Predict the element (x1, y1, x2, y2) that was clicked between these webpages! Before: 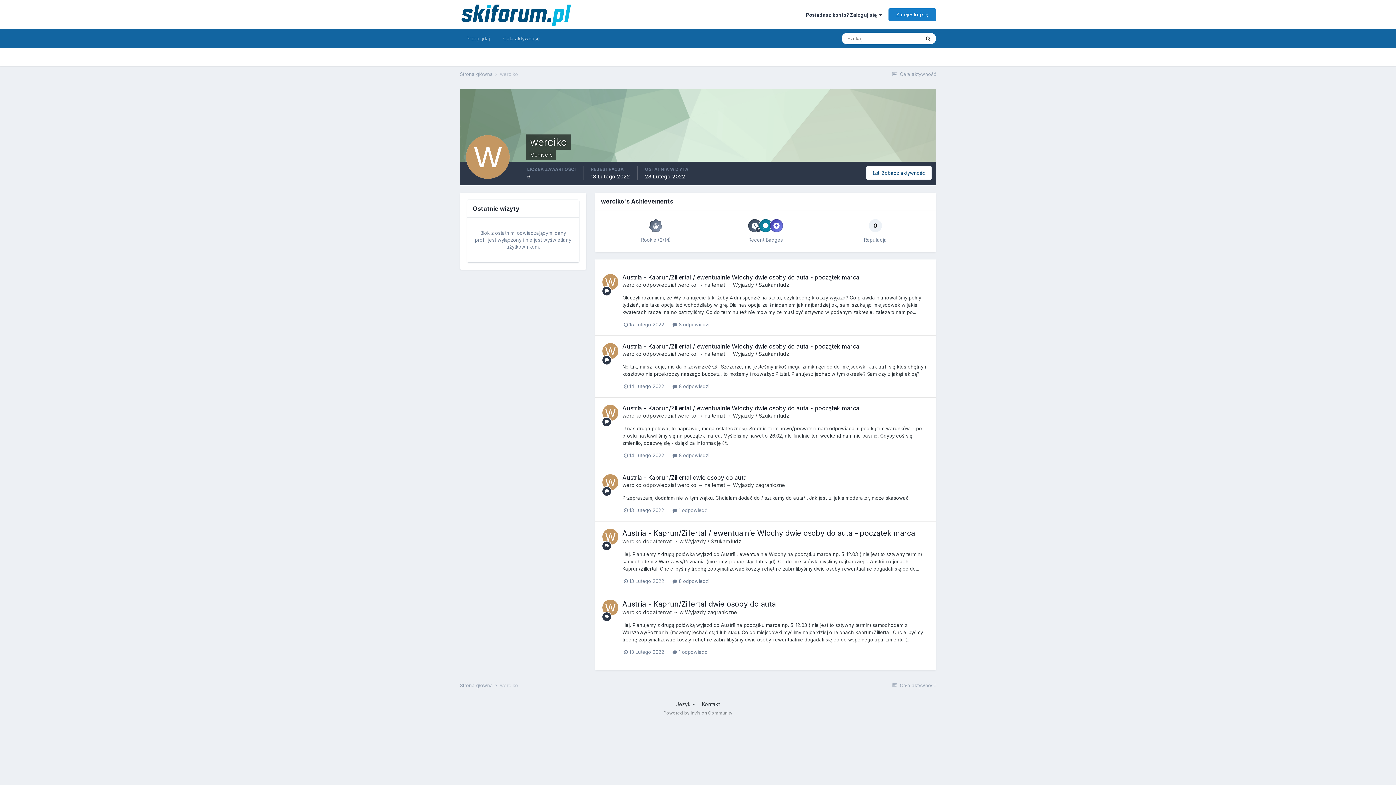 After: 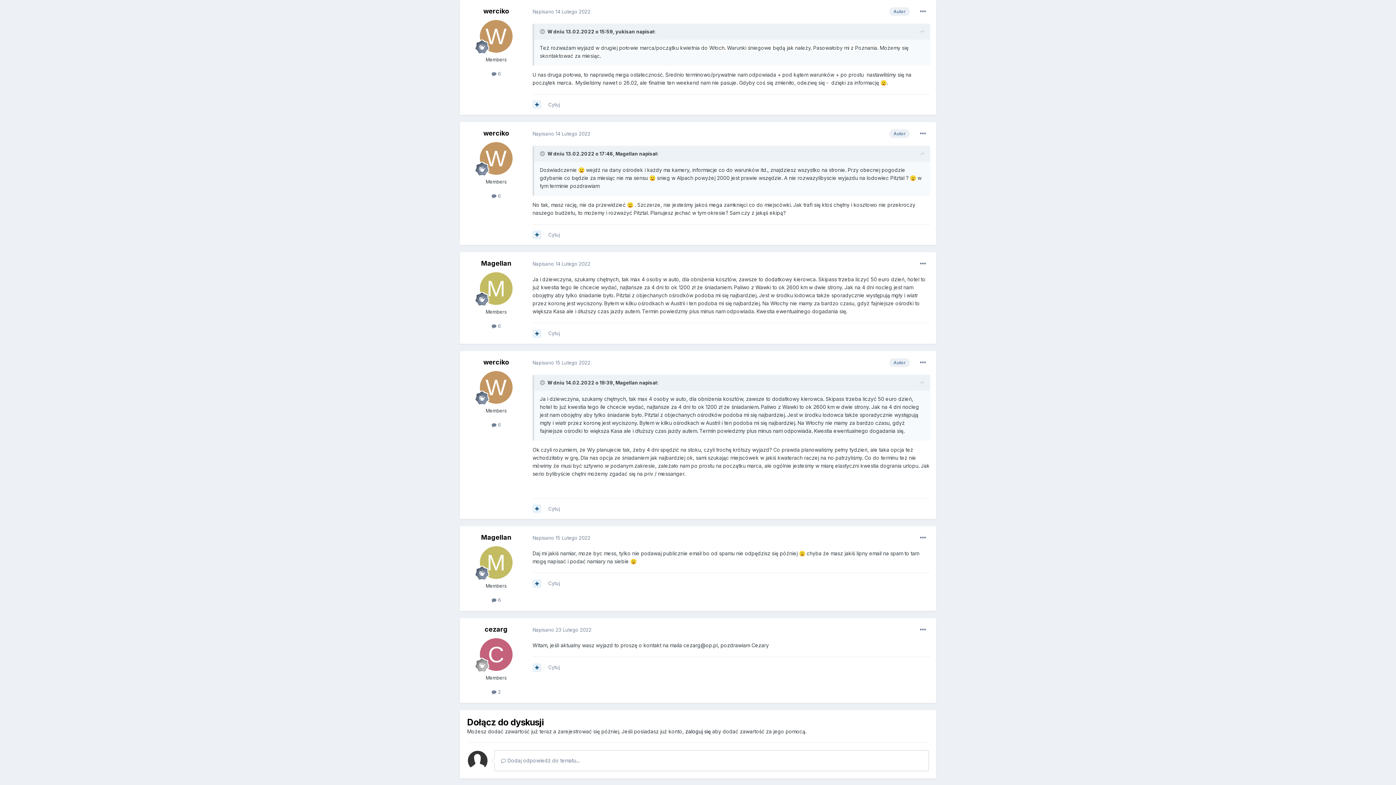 Action: bbox: (672, 452, 709, 458) label:  8 odpowiedzi